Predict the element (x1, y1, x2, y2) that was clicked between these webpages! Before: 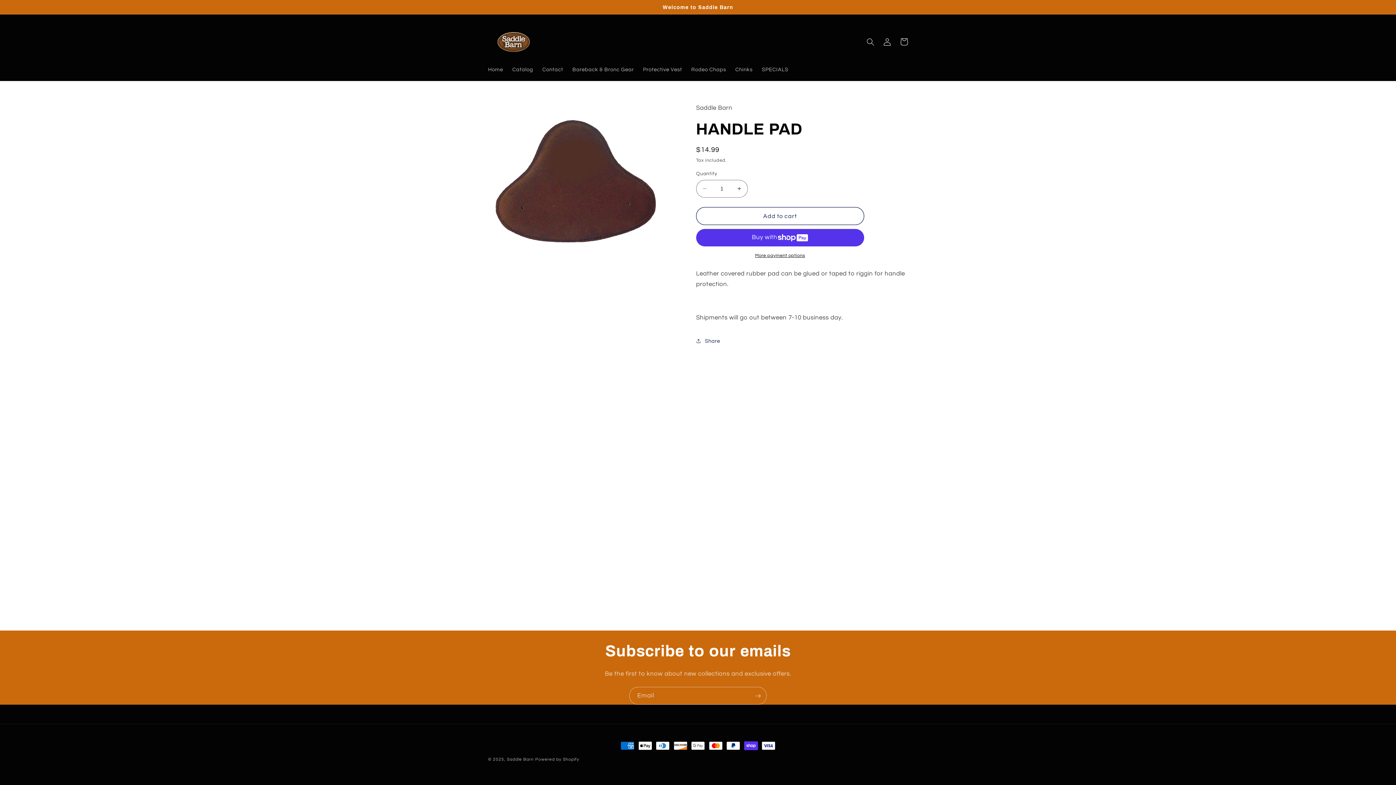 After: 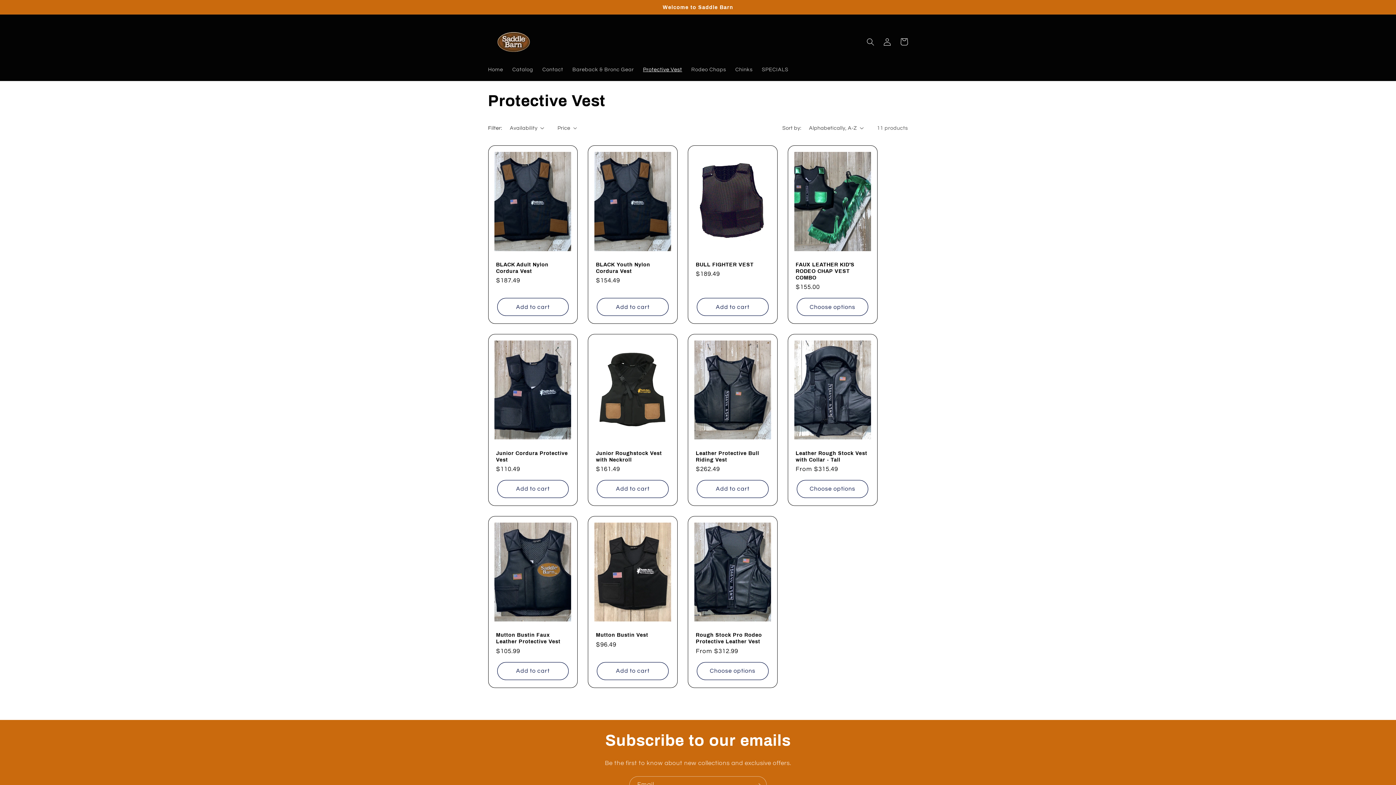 Action: label: Protective Vest bbox: (638, 61, 686, 77)